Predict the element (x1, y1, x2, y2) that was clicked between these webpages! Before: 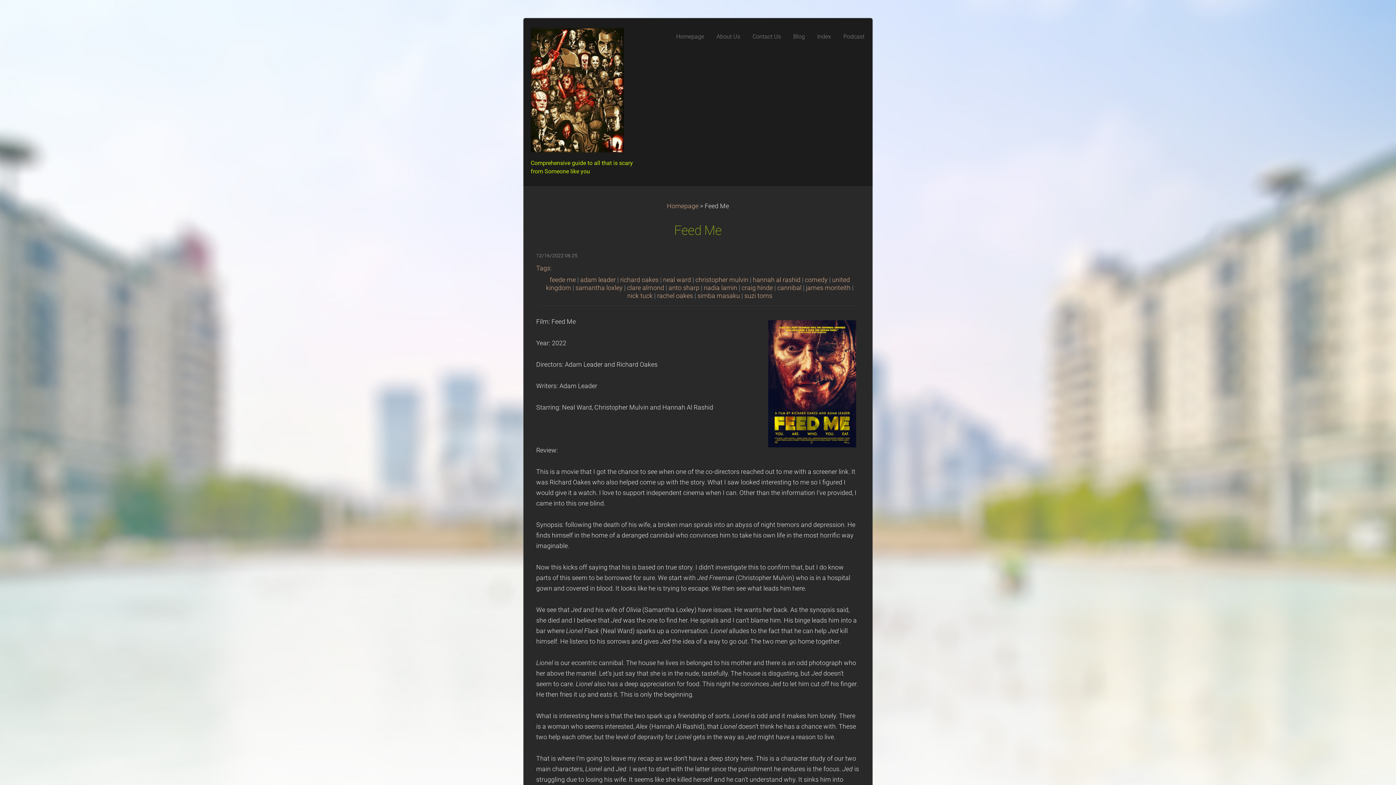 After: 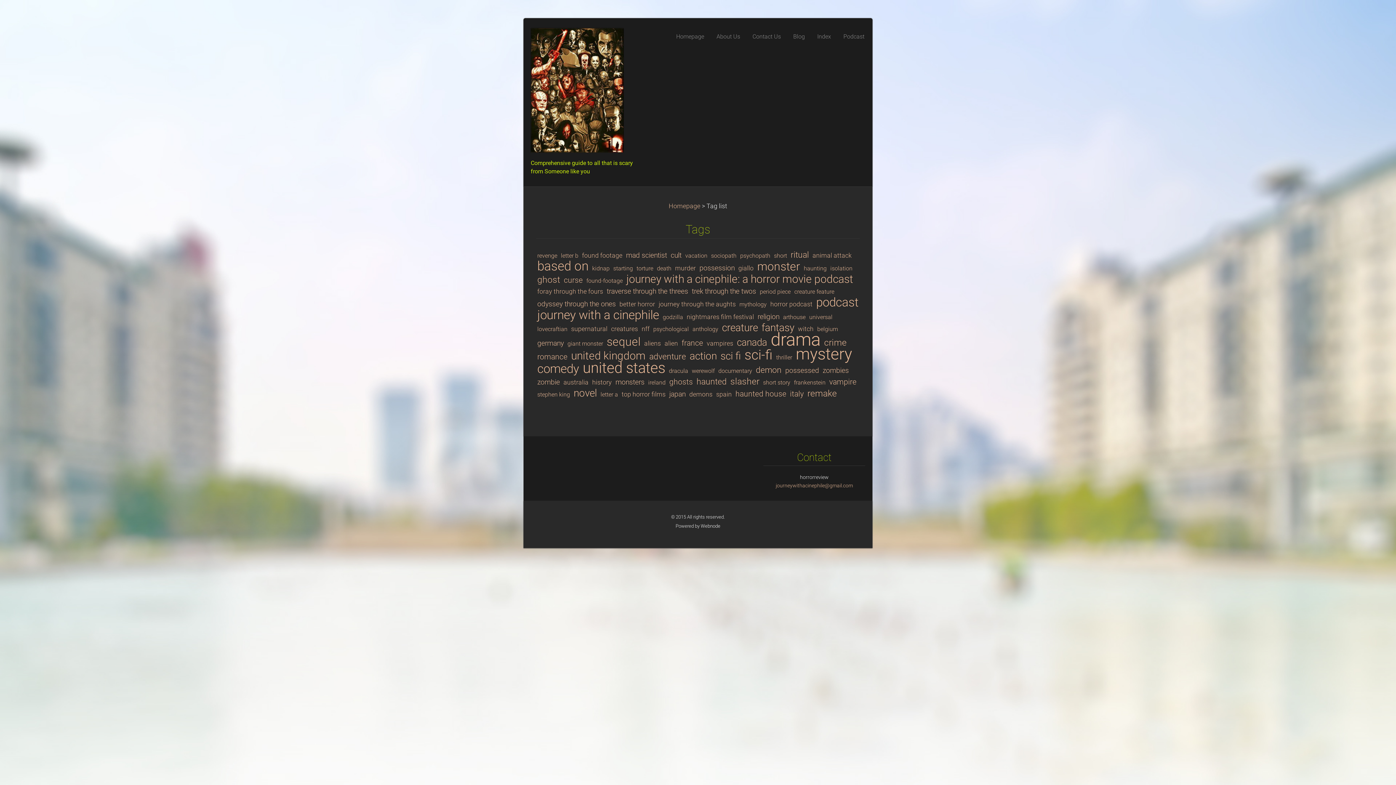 Action: bbox: (536, 264, 550, 272) label: Tags